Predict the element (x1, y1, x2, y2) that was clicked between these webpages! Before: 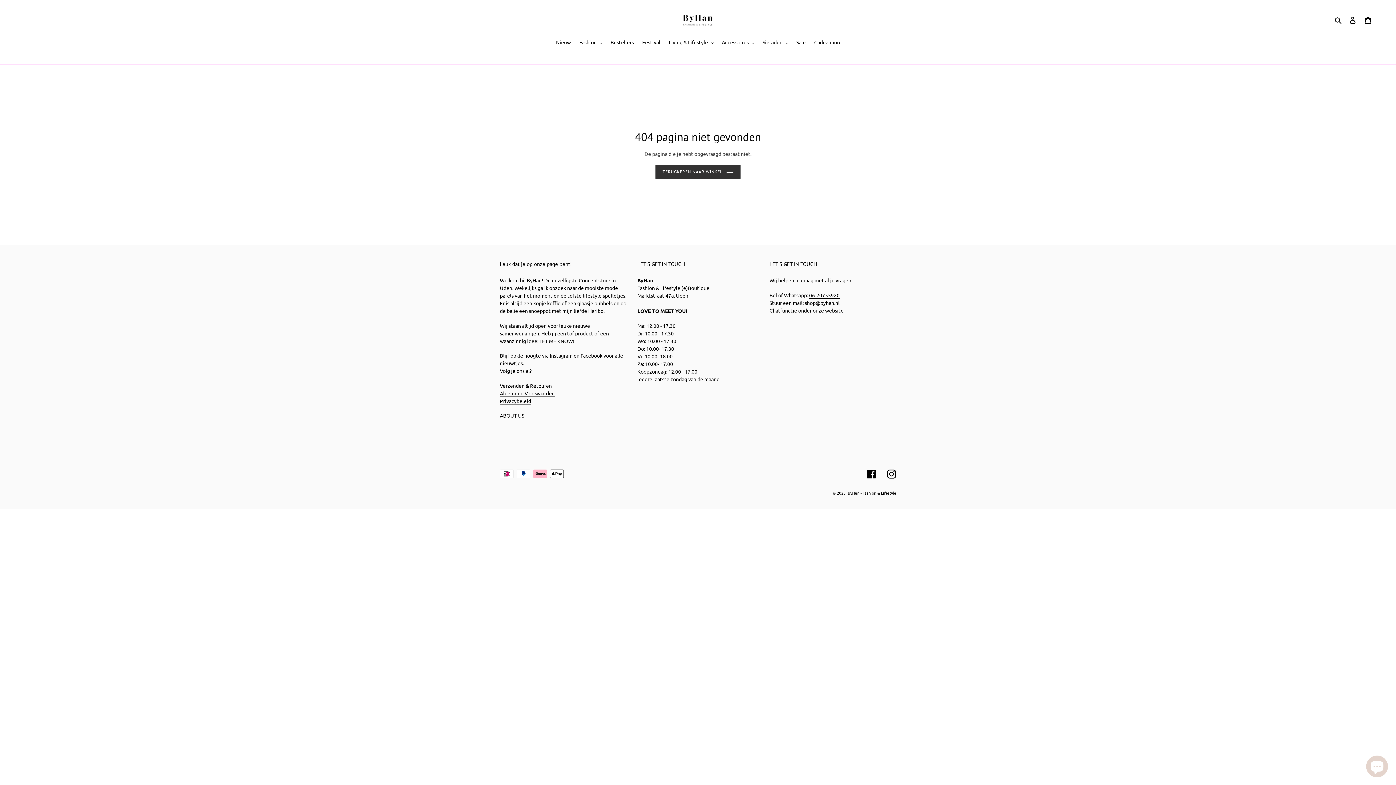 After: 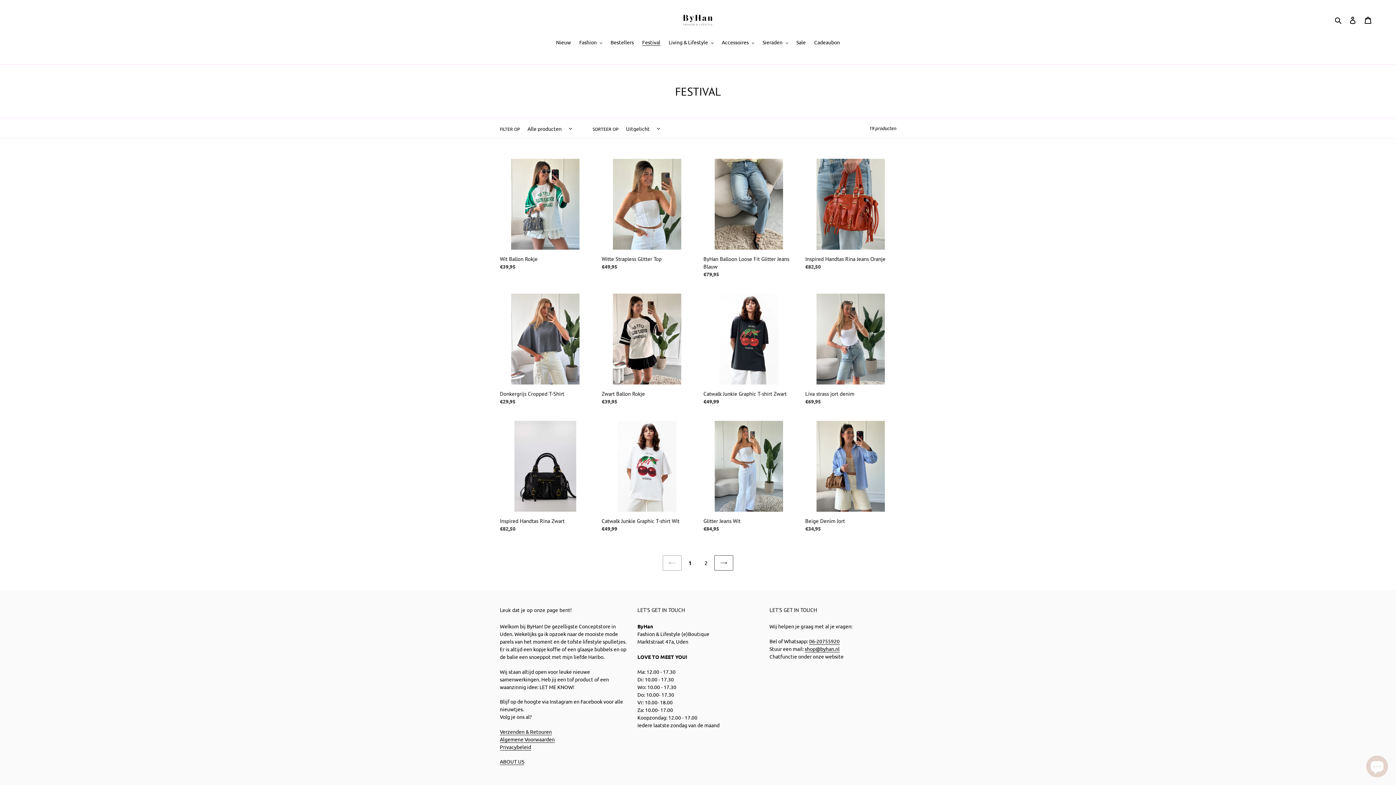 Action: bbox: (638, 38, 664, 47) label: Festival